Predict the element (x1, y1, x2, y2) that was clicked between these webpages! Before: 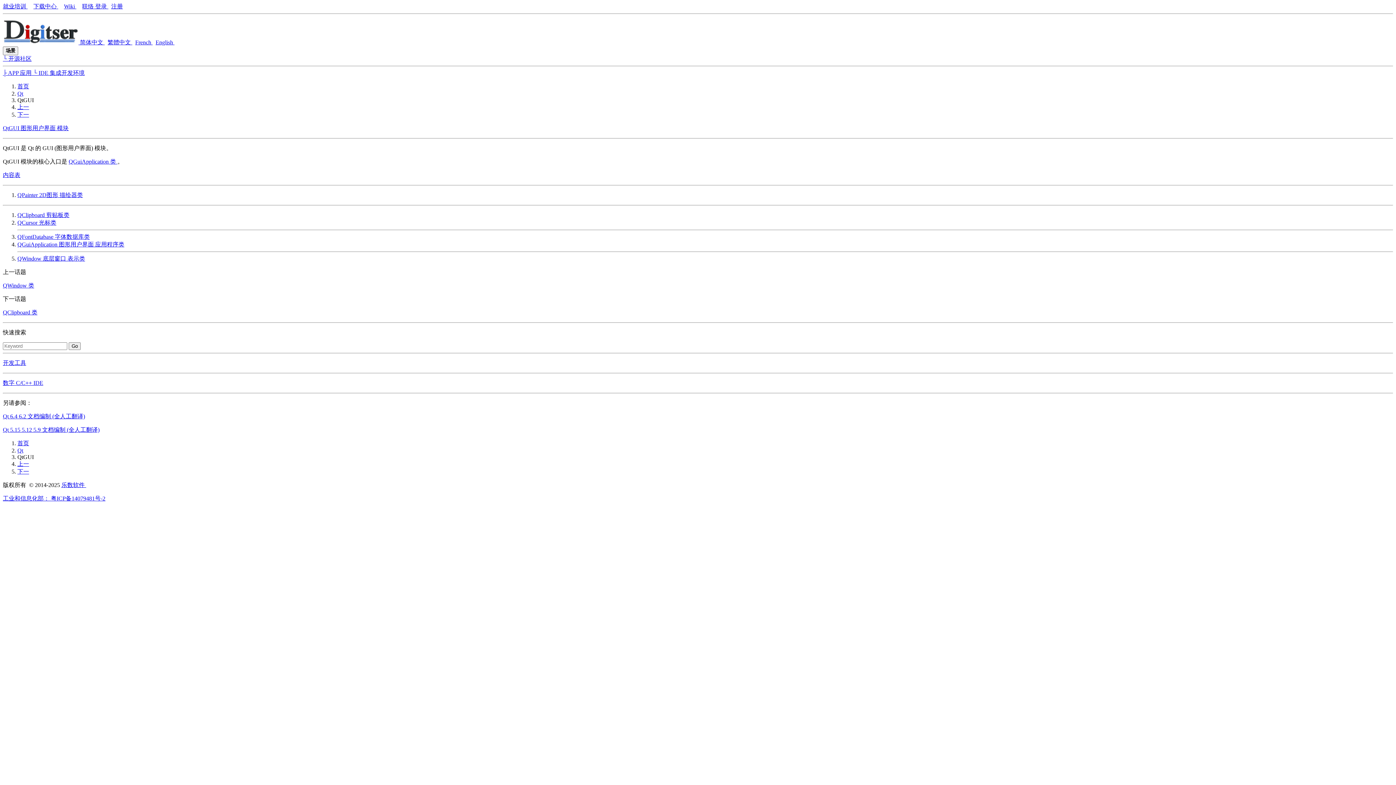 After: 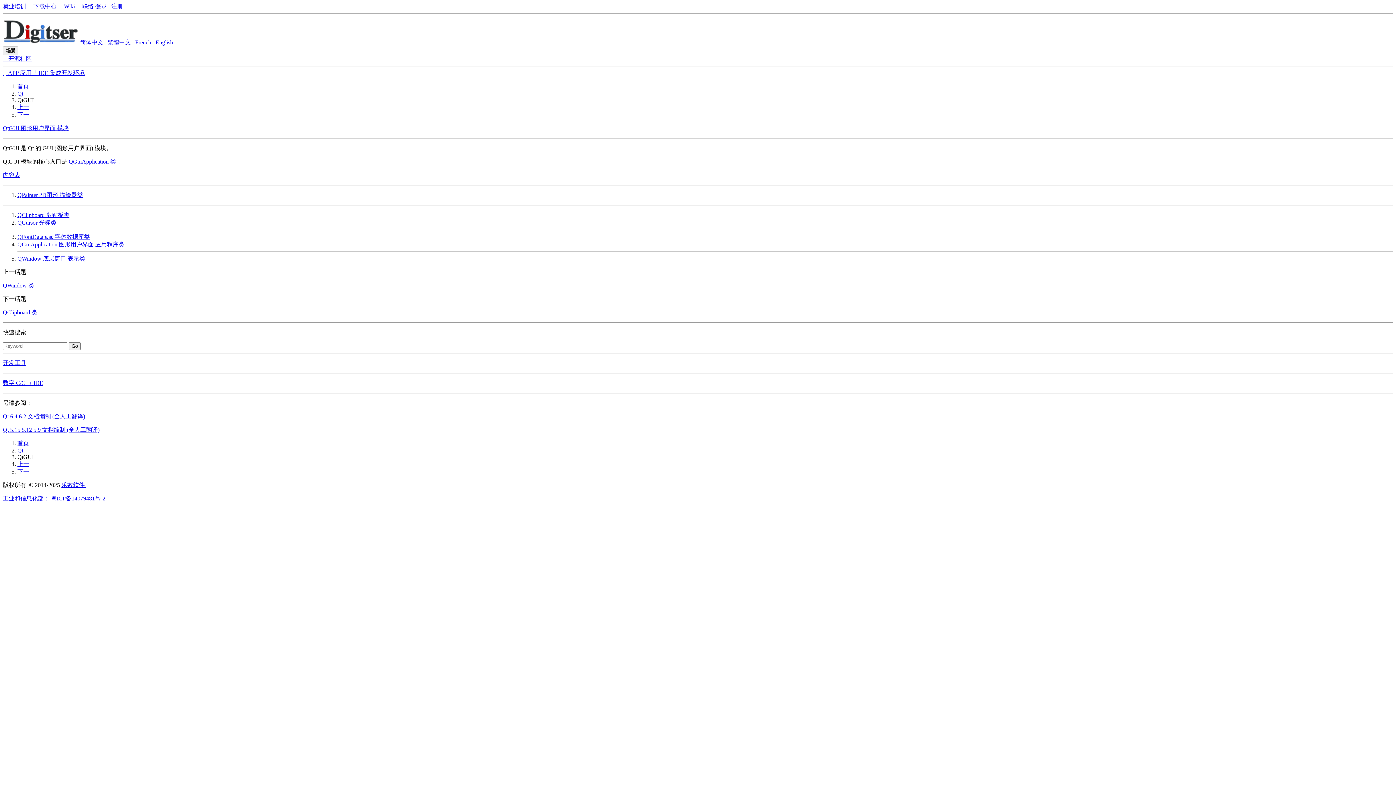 Action: label: Qt 6.4 6.2 文档编制 (全人工翻译) bbox: (2, 413, 85, 419)